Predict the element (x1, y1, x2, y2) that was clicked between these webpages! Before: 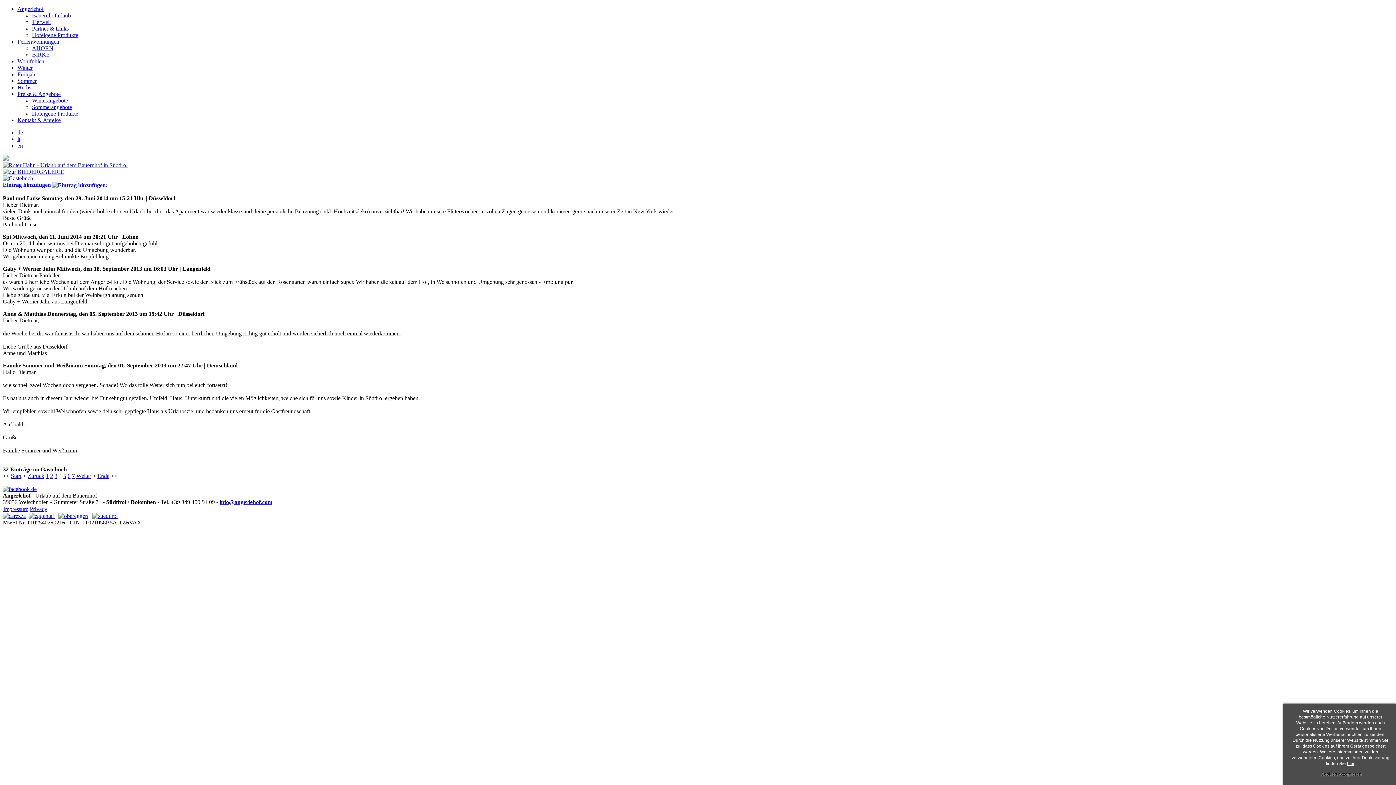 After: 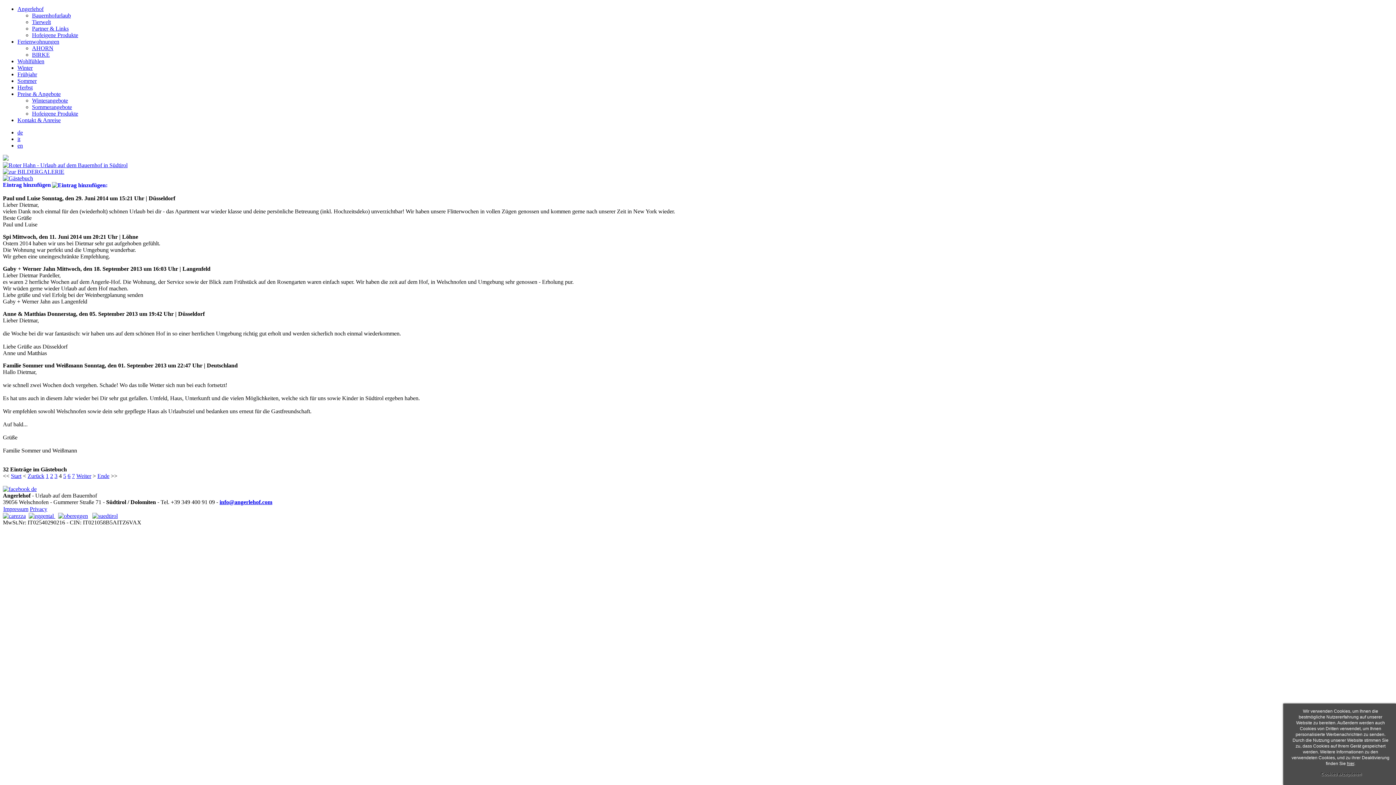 Action: bbox: (92, 513, 117, 519)